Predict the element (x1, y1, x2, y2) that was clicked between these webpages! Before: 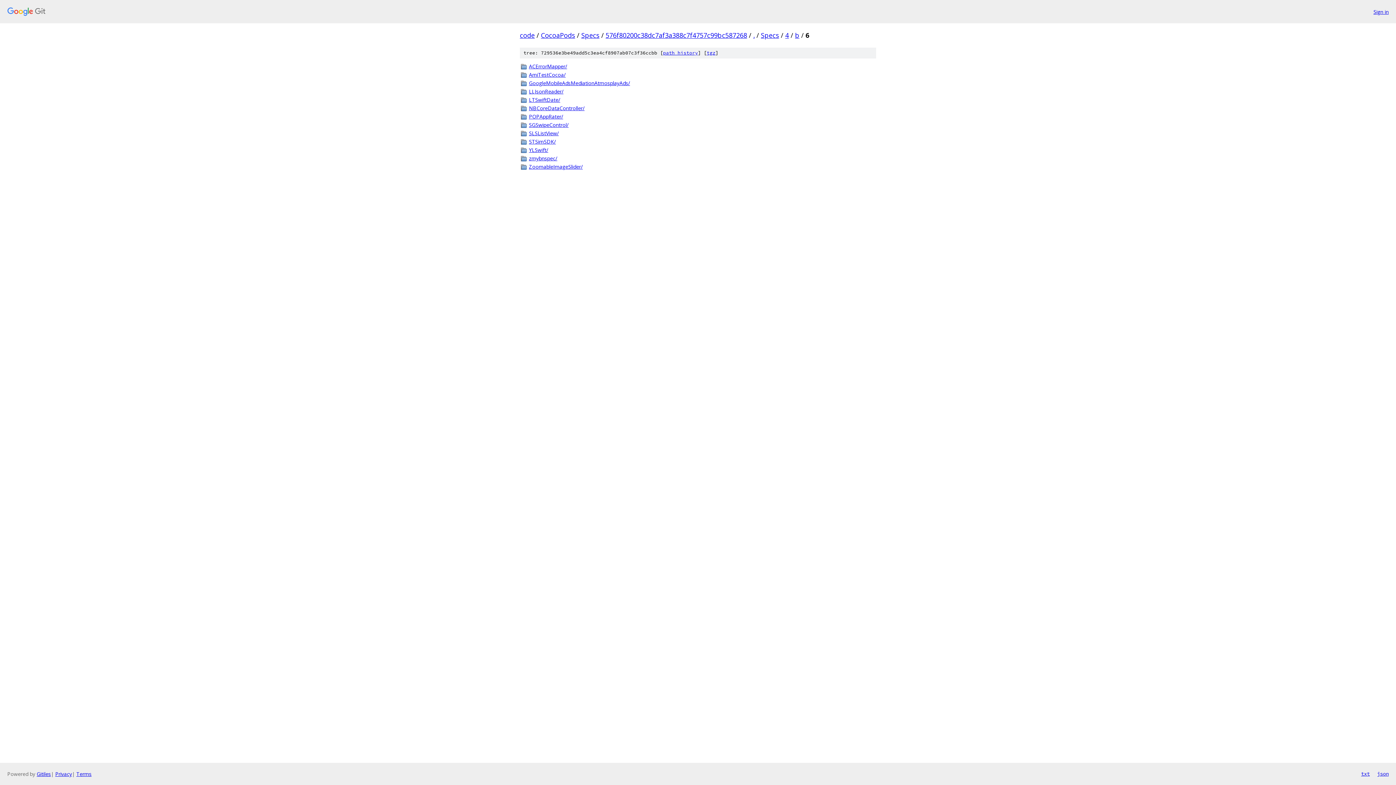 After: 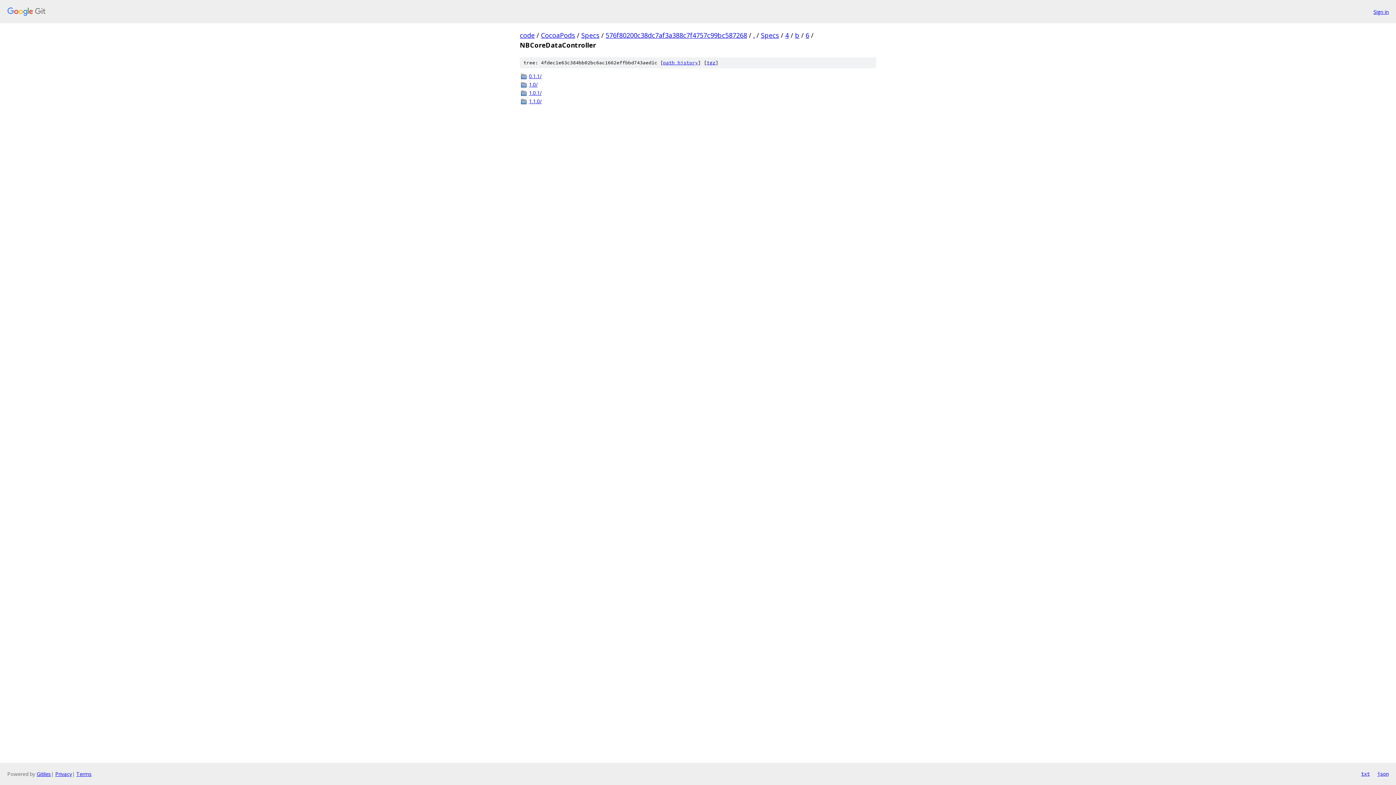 Action: bbox: (529, 104, 876, 112) label: NBCoreDataController/